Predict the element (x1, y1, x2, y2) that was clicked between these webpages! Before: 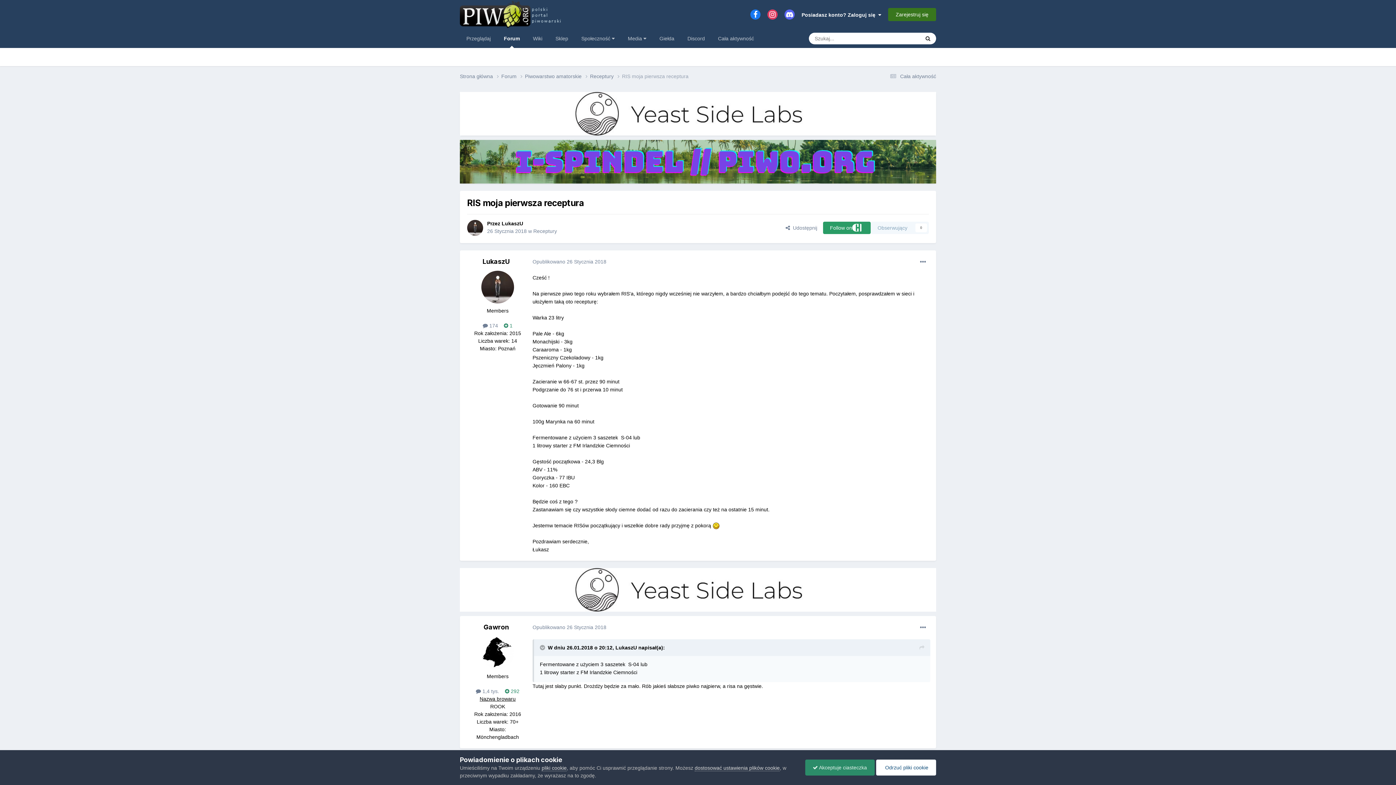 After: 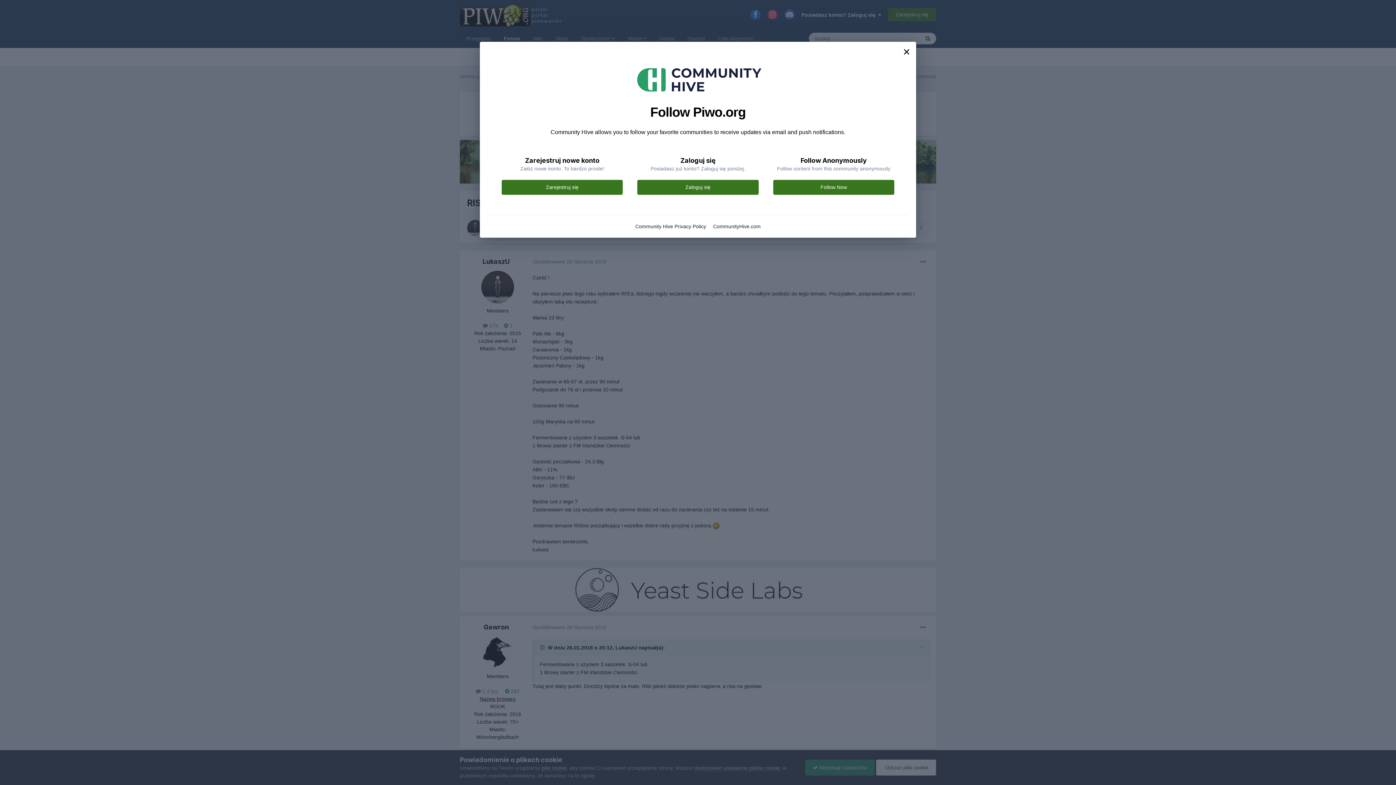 Action: label: Follow on bbox: (823, 221, 870, 234)